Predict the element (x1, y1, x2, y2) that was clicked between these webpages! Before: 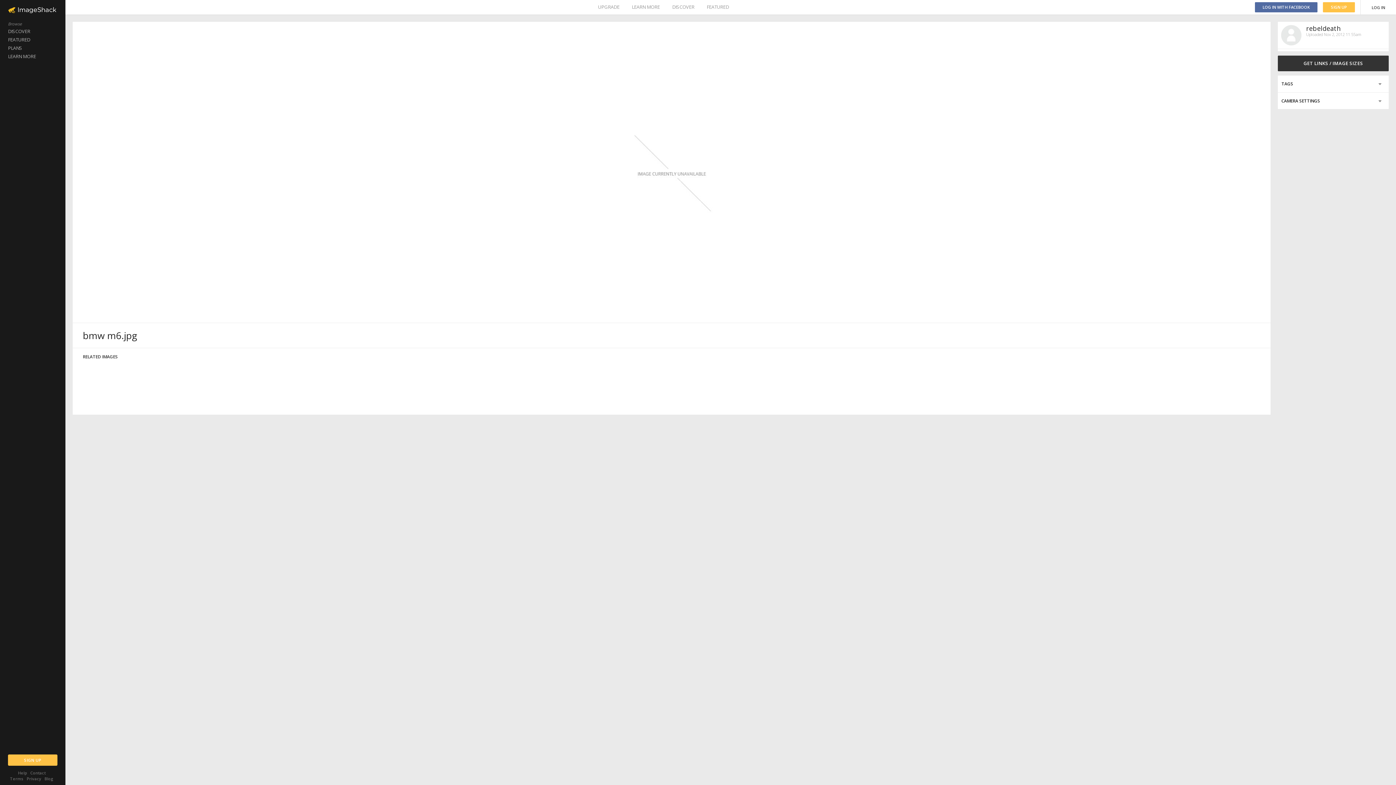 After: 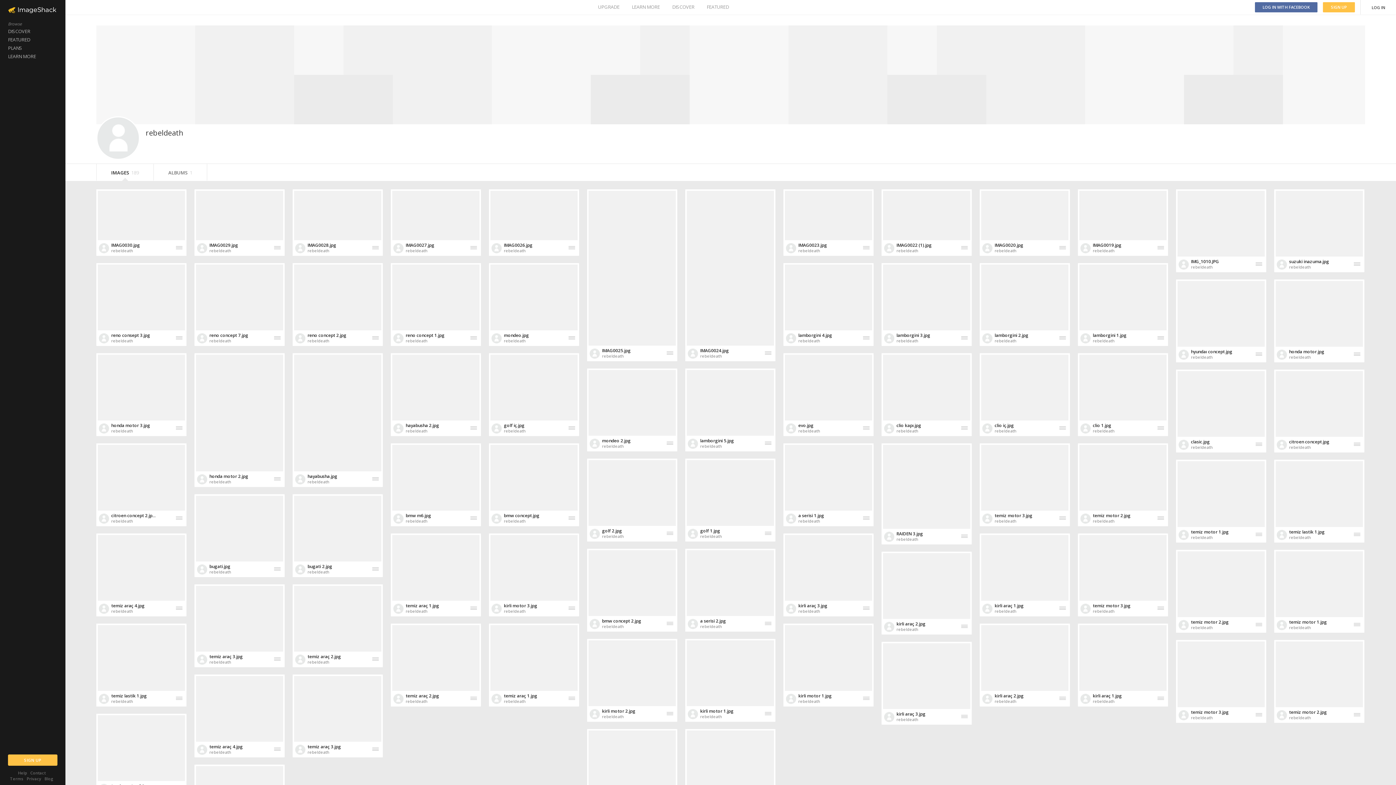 Action: label: rebeldeath bbox: (1306, 24, 1341, 32)